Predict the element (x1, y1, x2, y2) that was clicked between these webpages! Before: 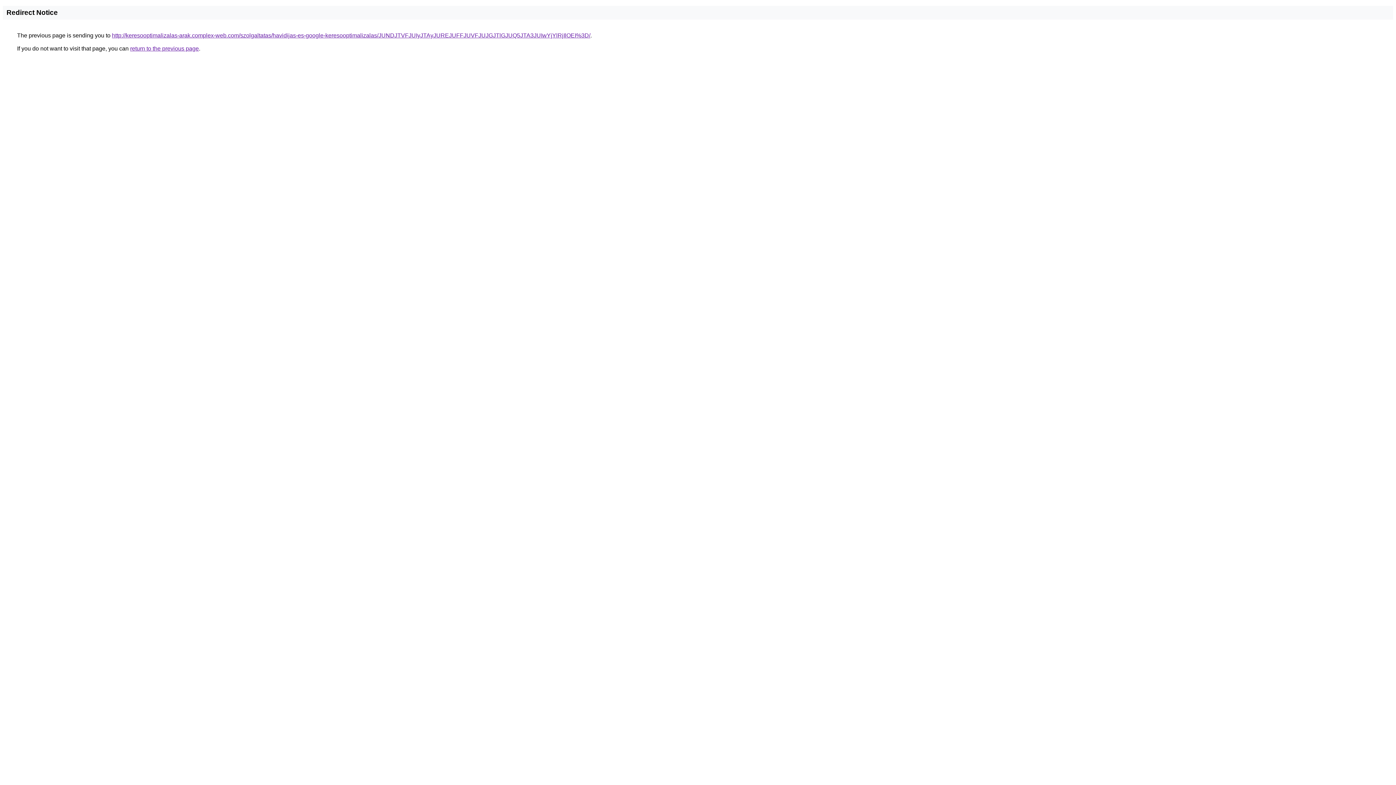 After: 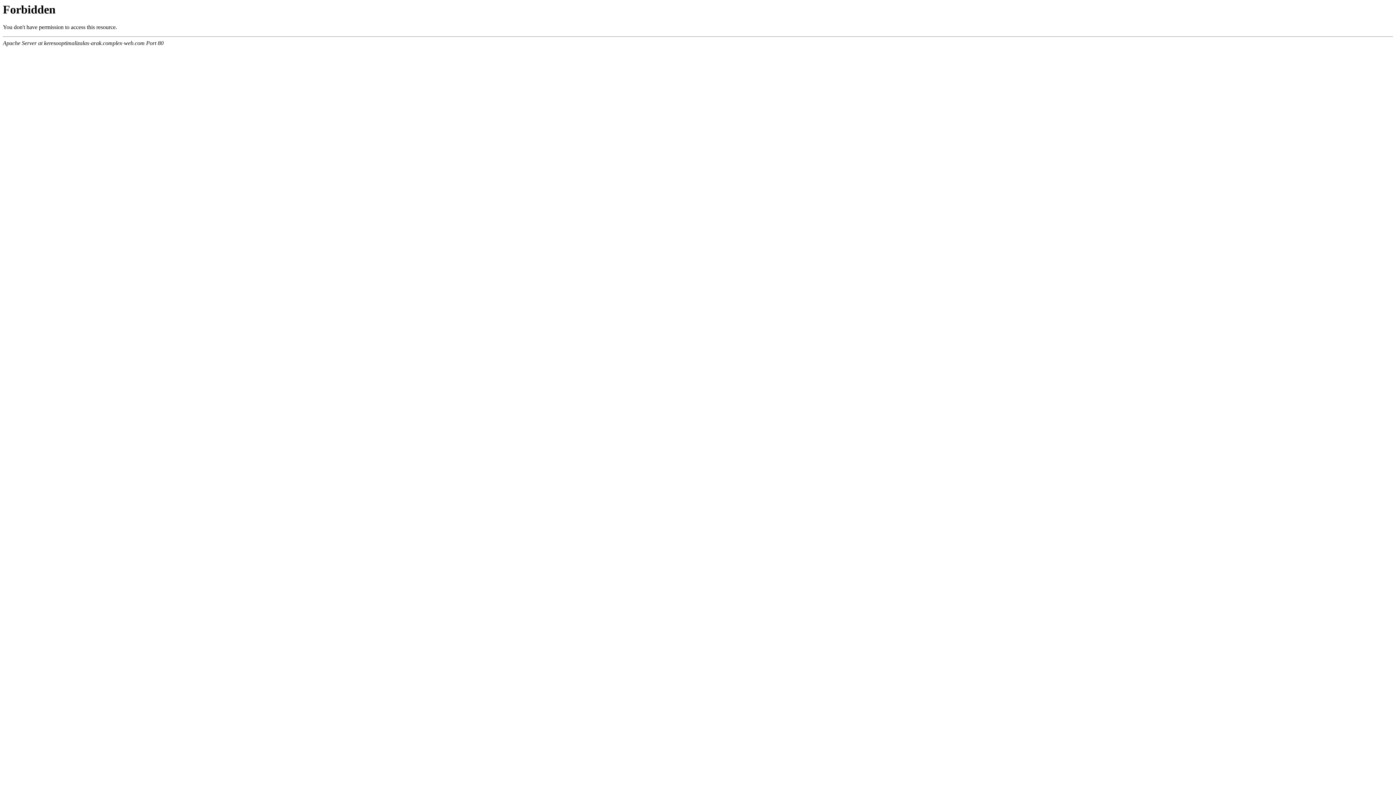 Action: bbox: (112, 32, 590, 38) label: http://keresooptimalizalas-arak.complex-web.com/szolgaltatas/havidijas-es-google-keresooptimalizalas/JUNDJTVFJUIyJTAyJUREJUFFJUVFJUJGJTlGJUQ5JTA3JUIwYjYlRjIlOEI%3D/